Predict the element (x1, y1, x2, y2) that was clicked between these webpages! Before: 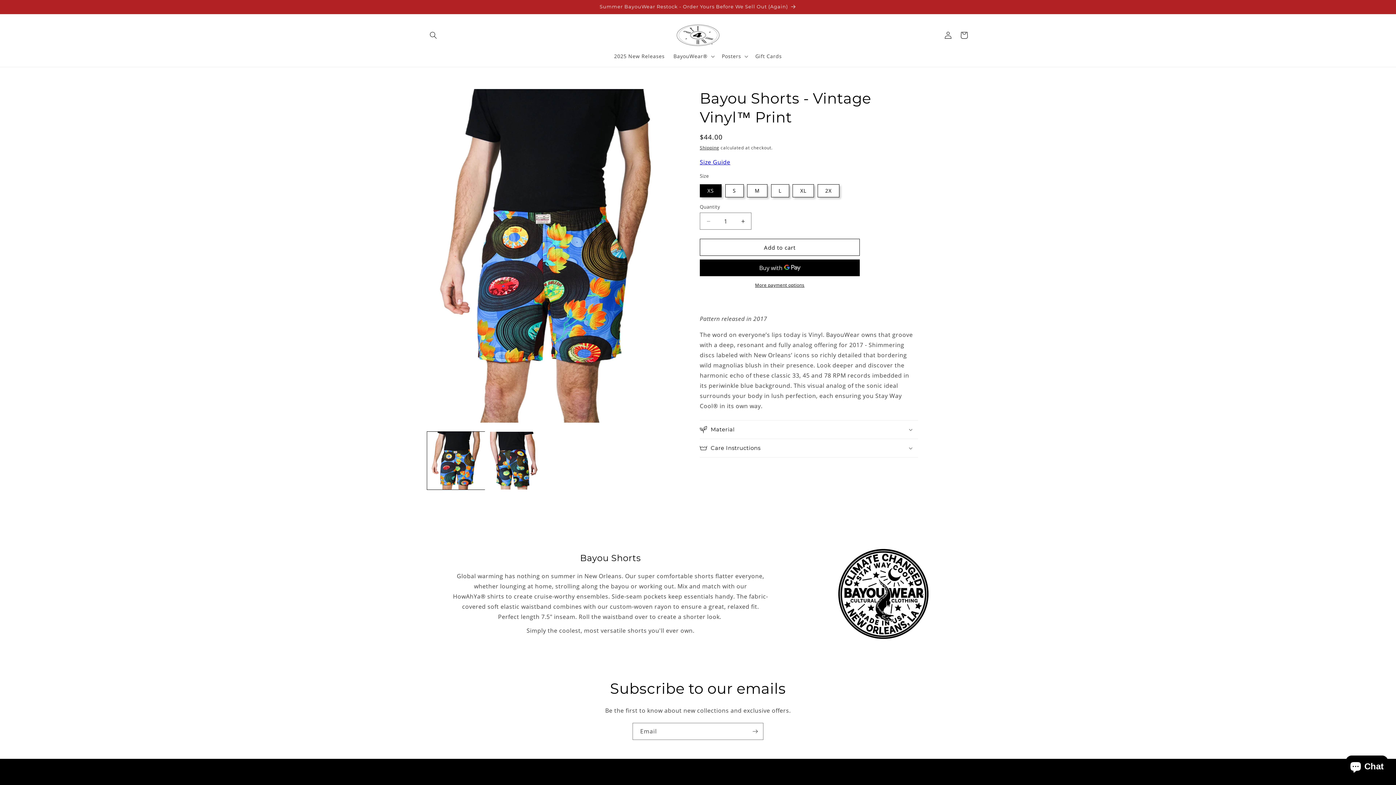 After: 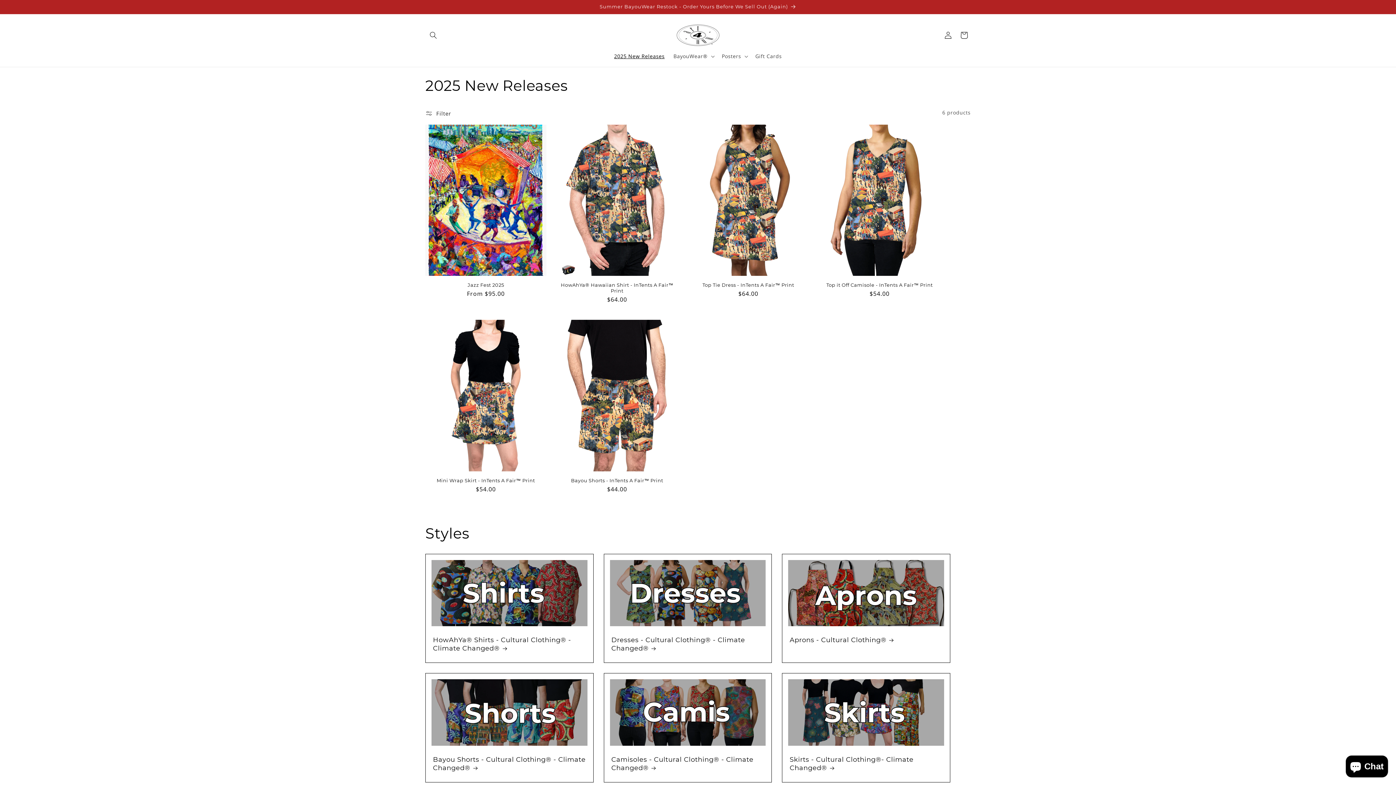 Action: bbox: (609, 48, 669, 64) label: 2025 New Releases